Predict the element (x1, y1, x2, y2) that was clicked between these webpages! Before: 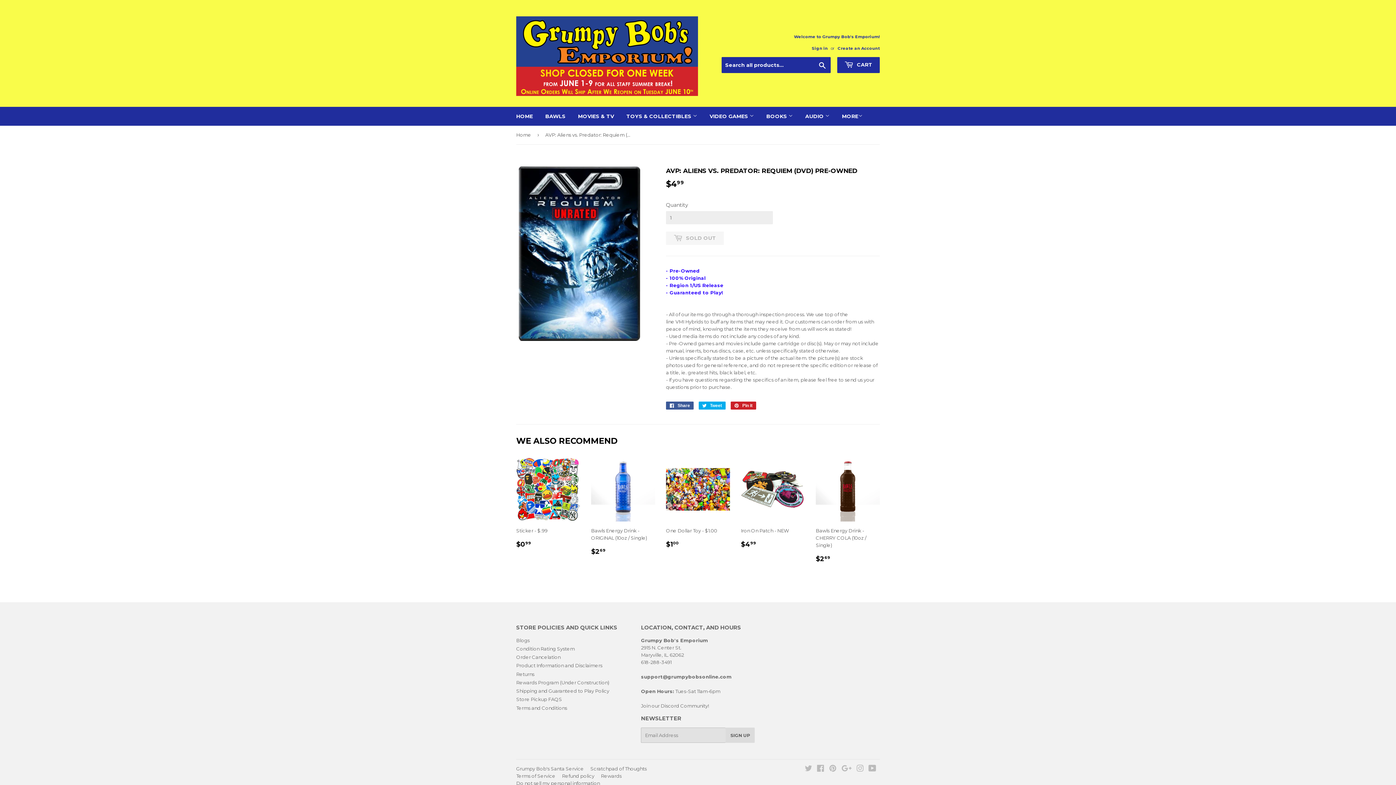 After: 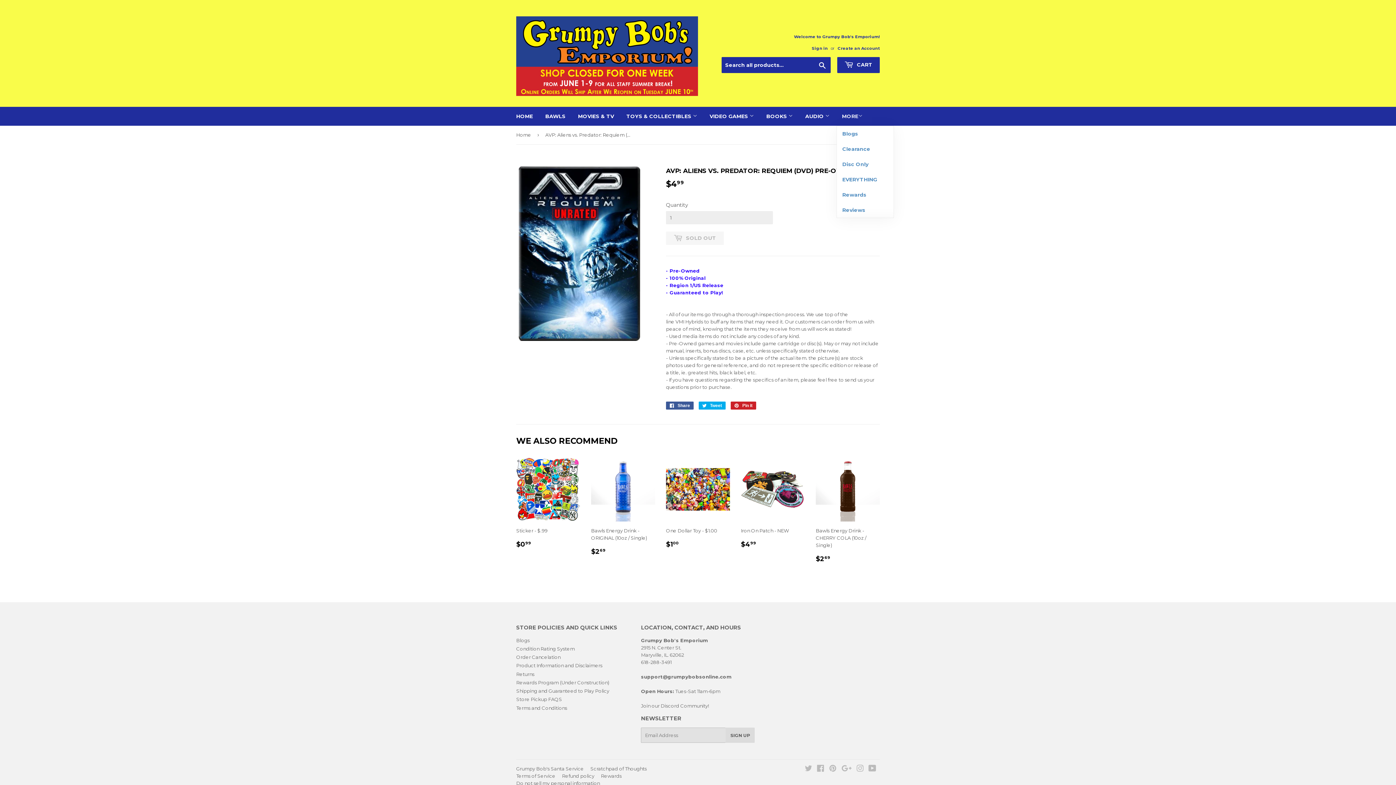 Action: bbox: (836, 106, 868, 125) label: MORE